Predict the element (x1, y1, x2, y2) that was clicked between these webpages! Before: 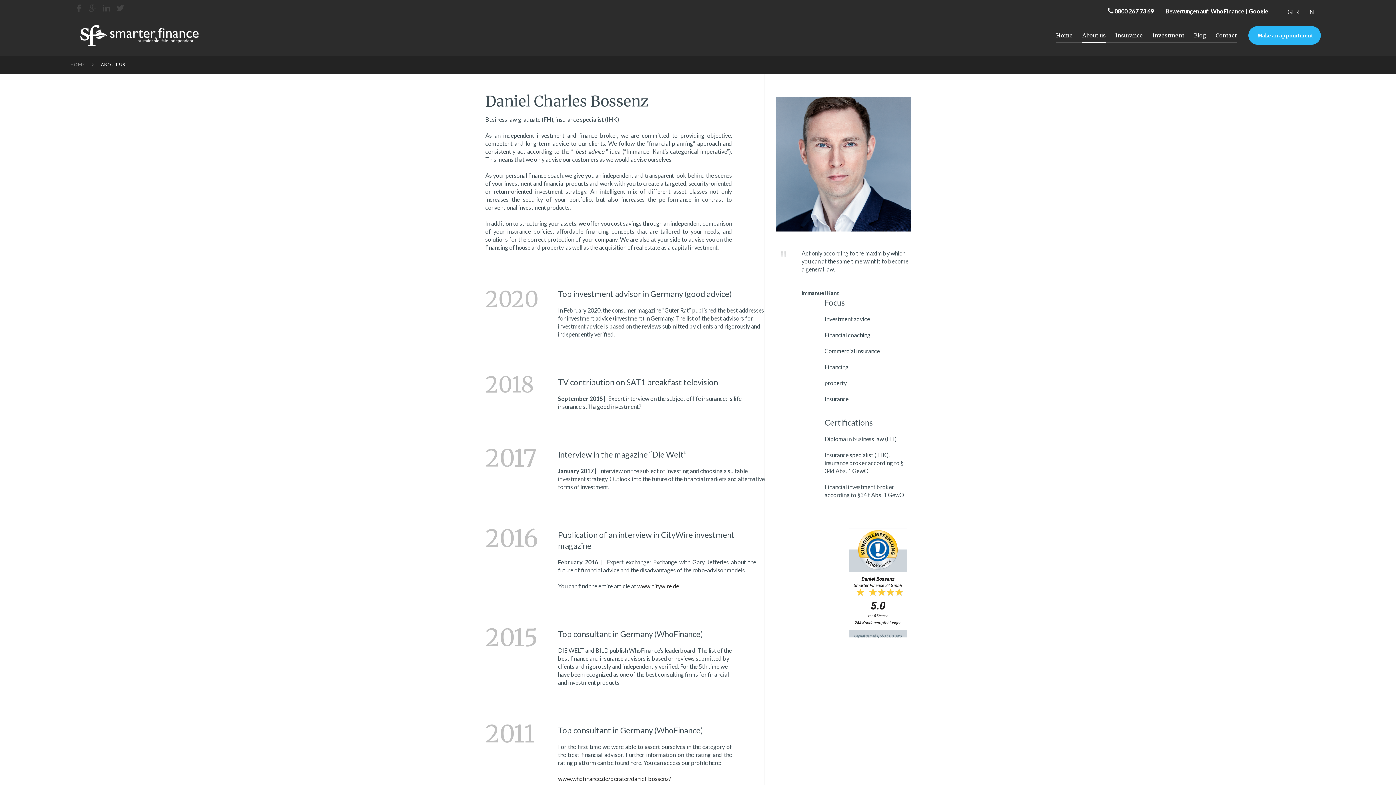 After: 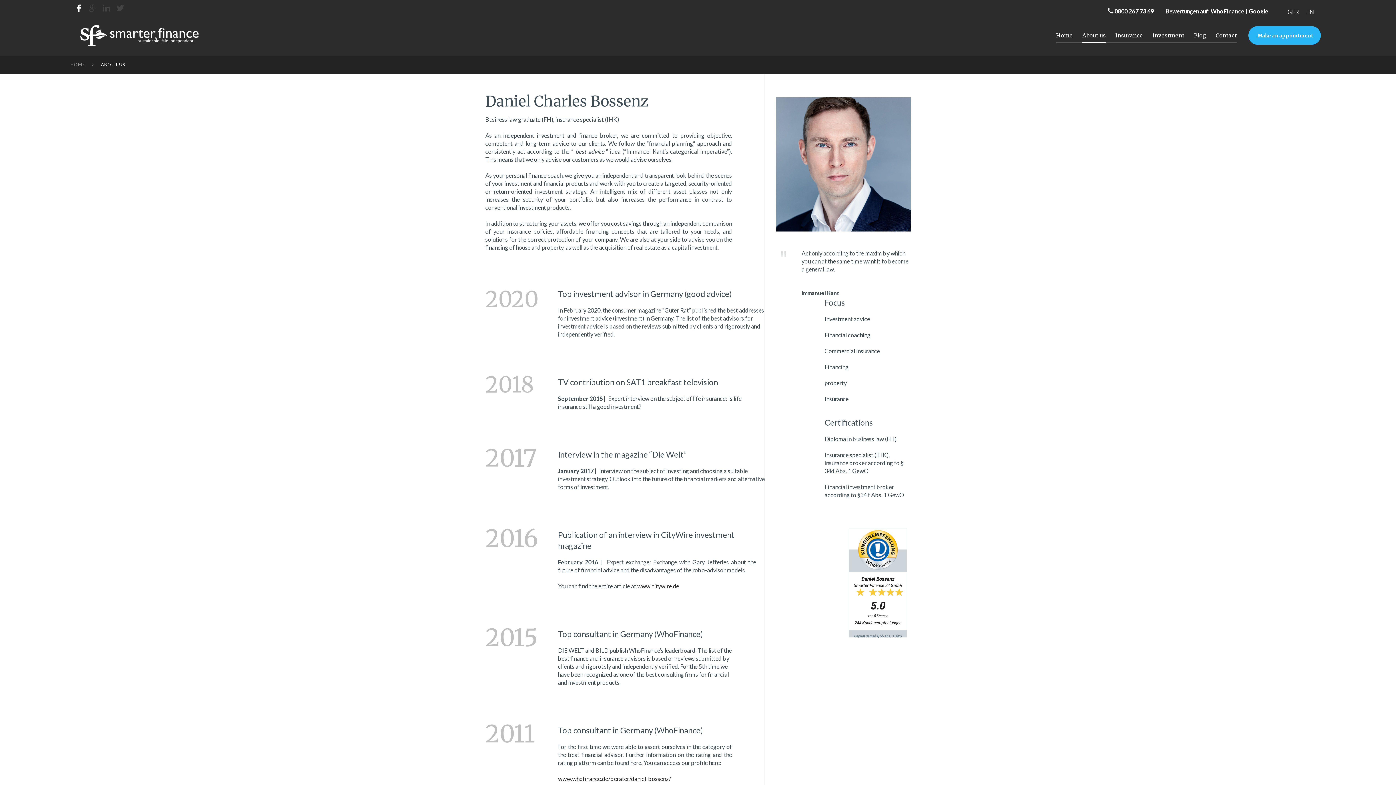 Action: bbox: (75, 3, 82, 12) label: Facebook